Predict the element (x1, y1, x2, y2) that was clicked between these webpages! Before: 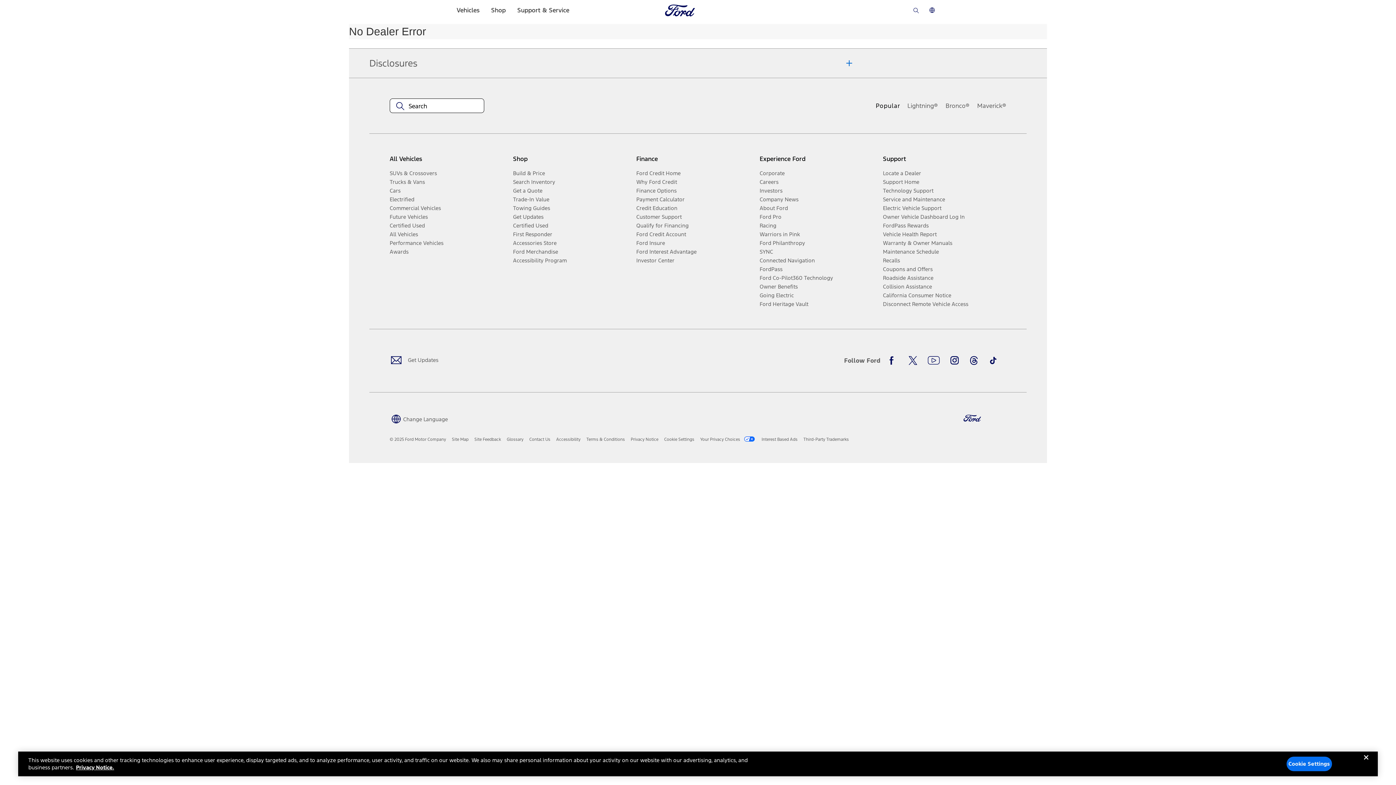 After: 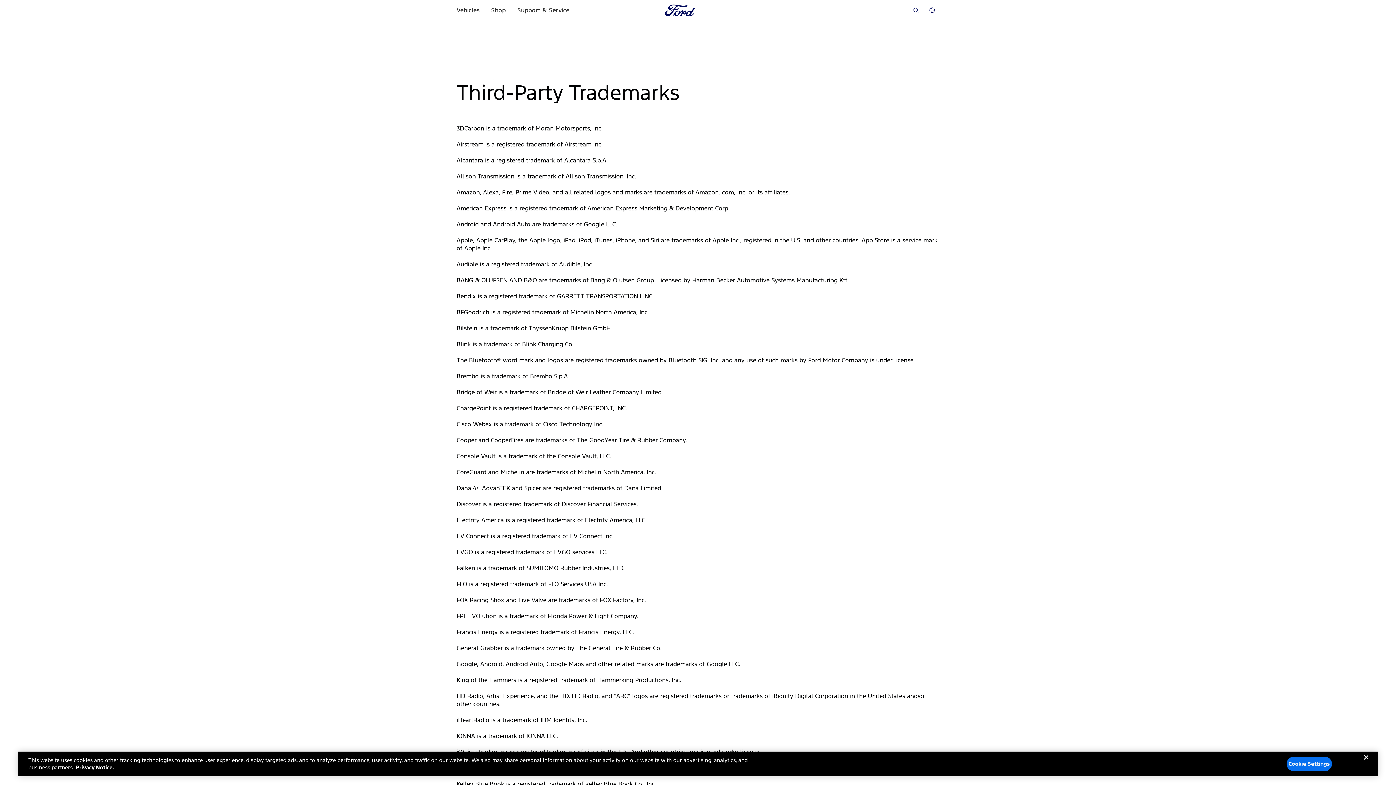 Action: bbox: (803, 436, 849, 442) label: Third-Party Trademarks